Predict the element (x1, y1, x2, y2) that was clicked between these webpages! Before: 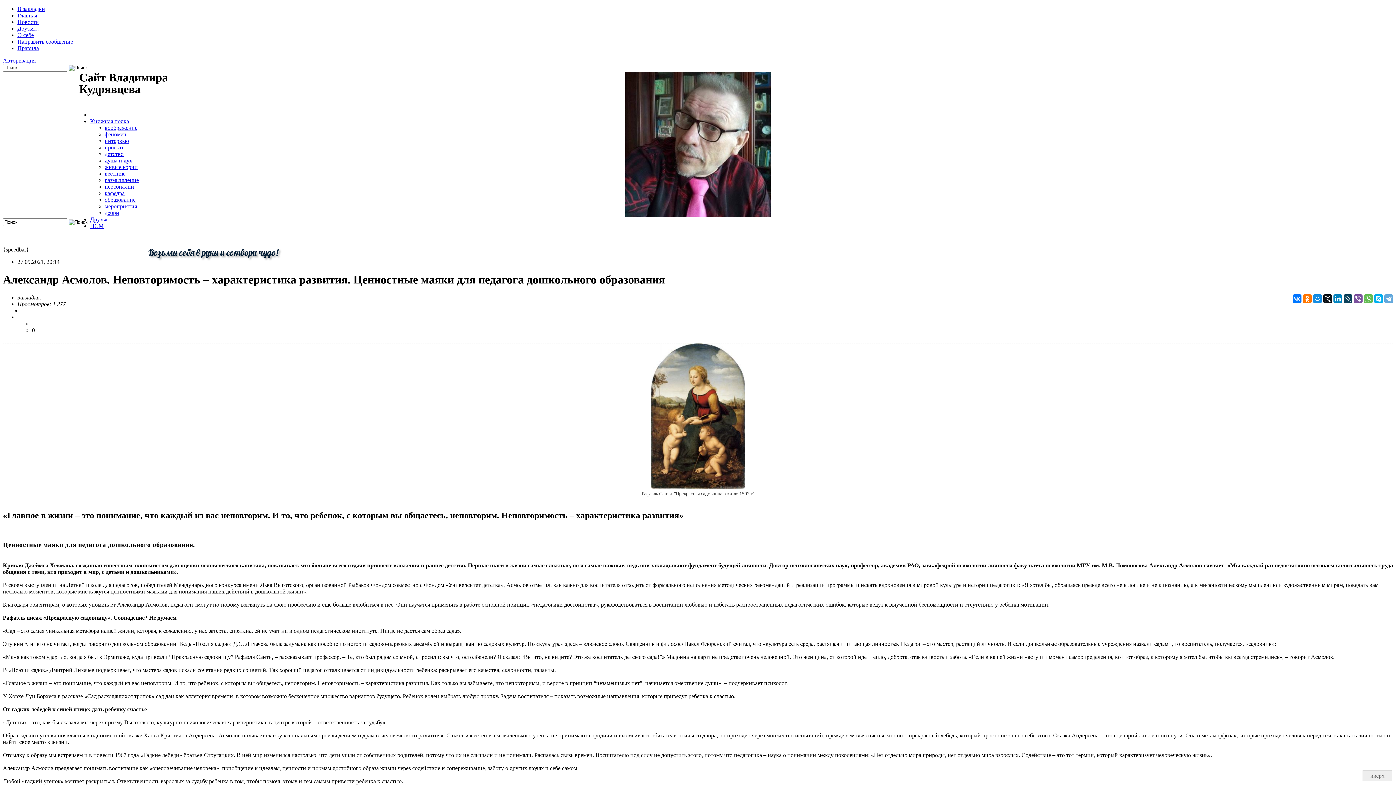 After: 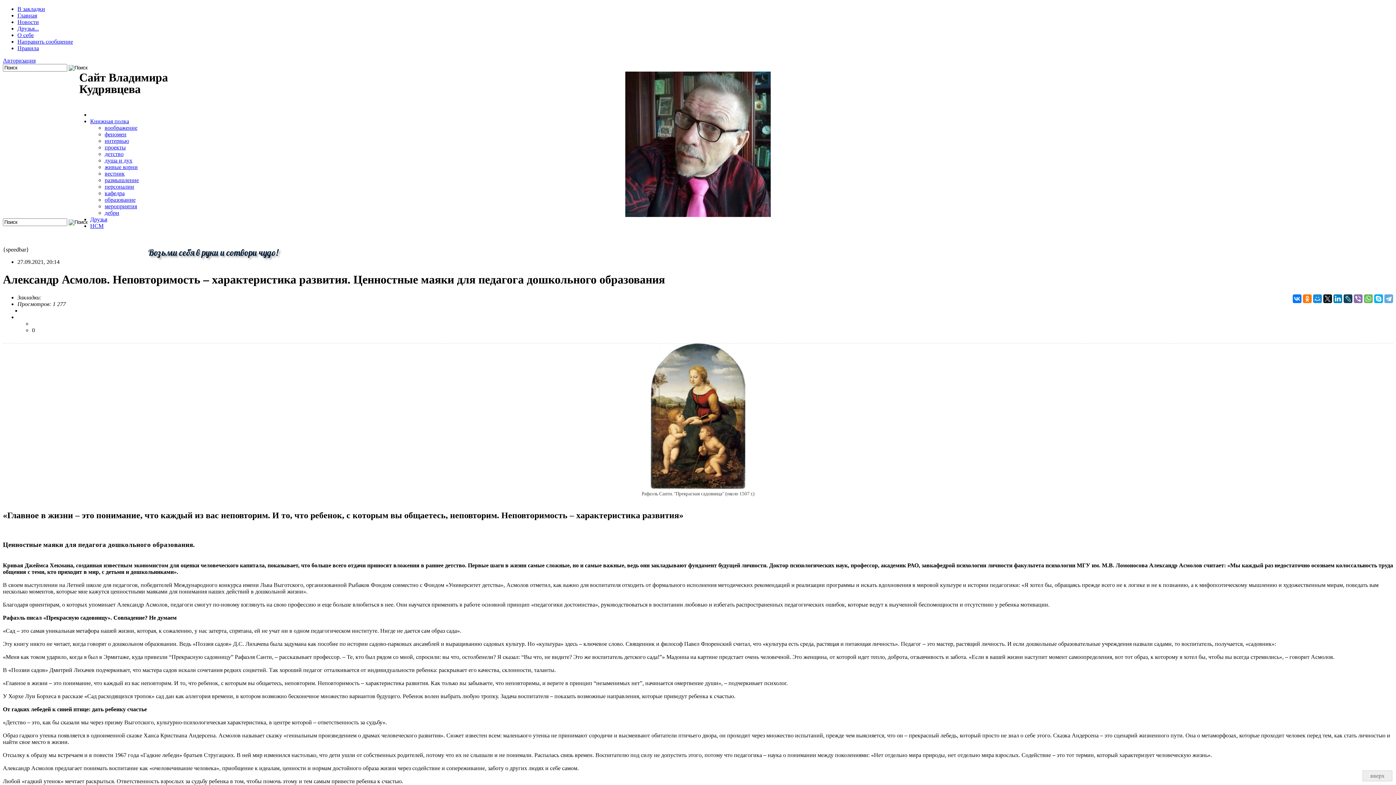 Action: bbox: (1354, 294, 1362, 303)